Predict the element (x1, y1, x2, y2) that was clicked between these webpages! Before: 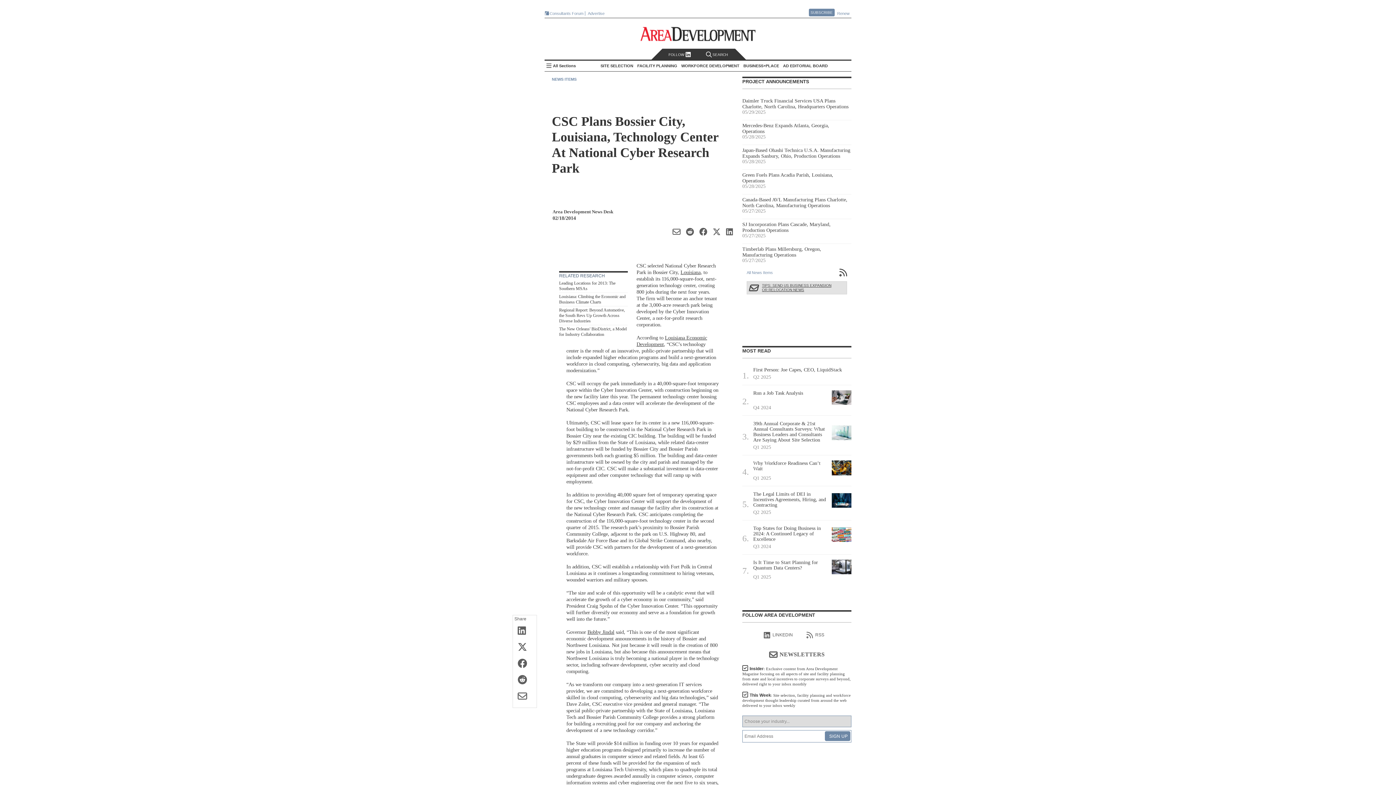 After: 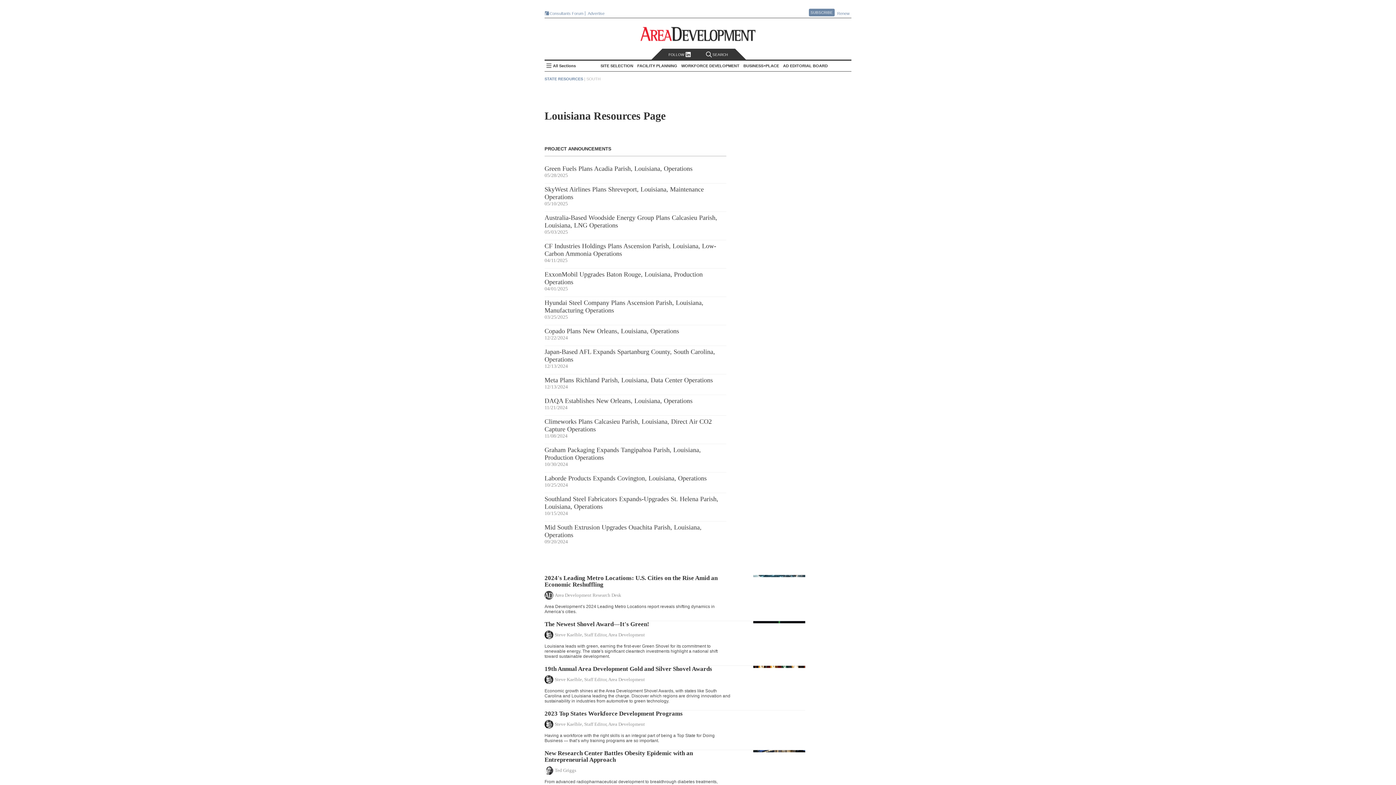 Action: bbox: (680, 269, 700, 275) label: Louisiana